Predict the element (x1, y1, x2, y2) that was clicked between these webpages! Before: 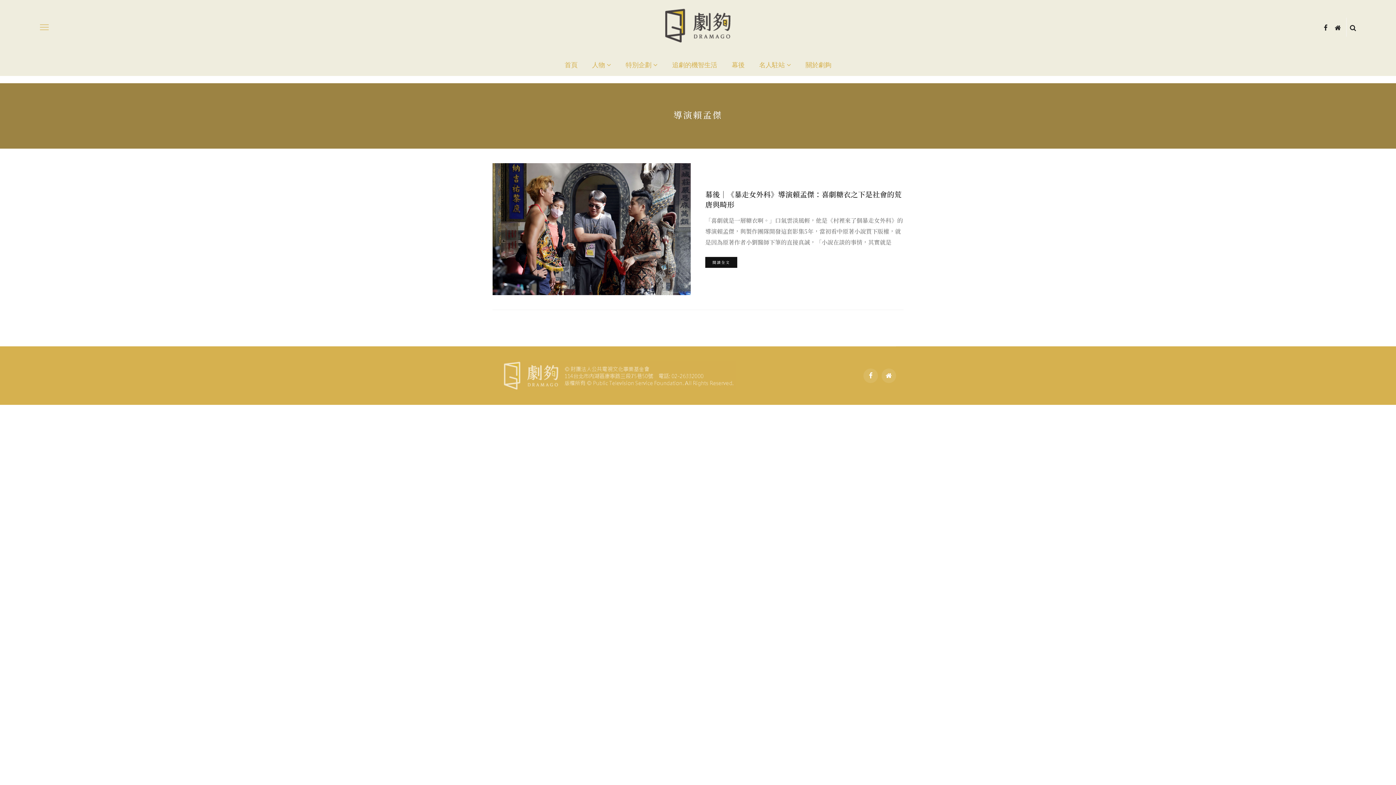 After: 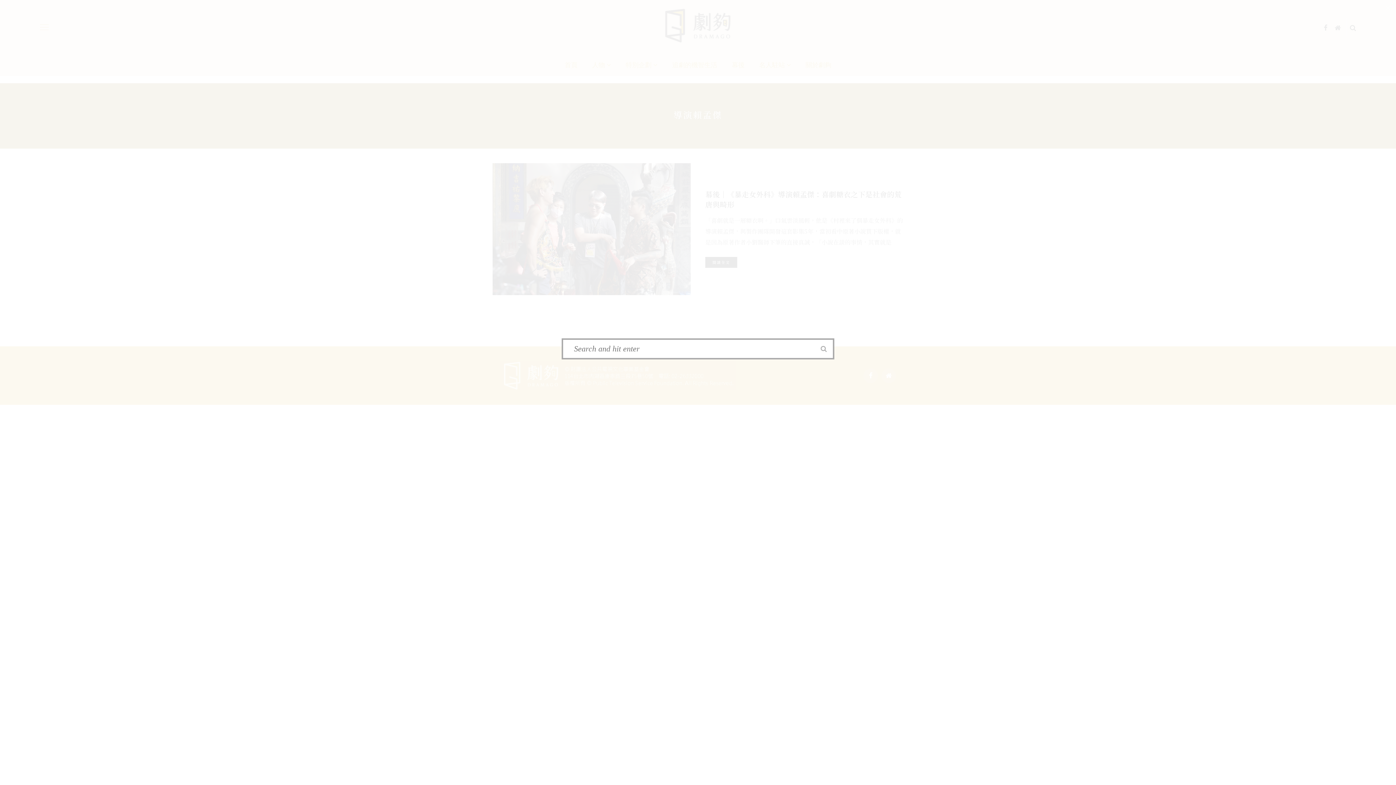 Action: bbox: (1346, 19, 1360, 34)